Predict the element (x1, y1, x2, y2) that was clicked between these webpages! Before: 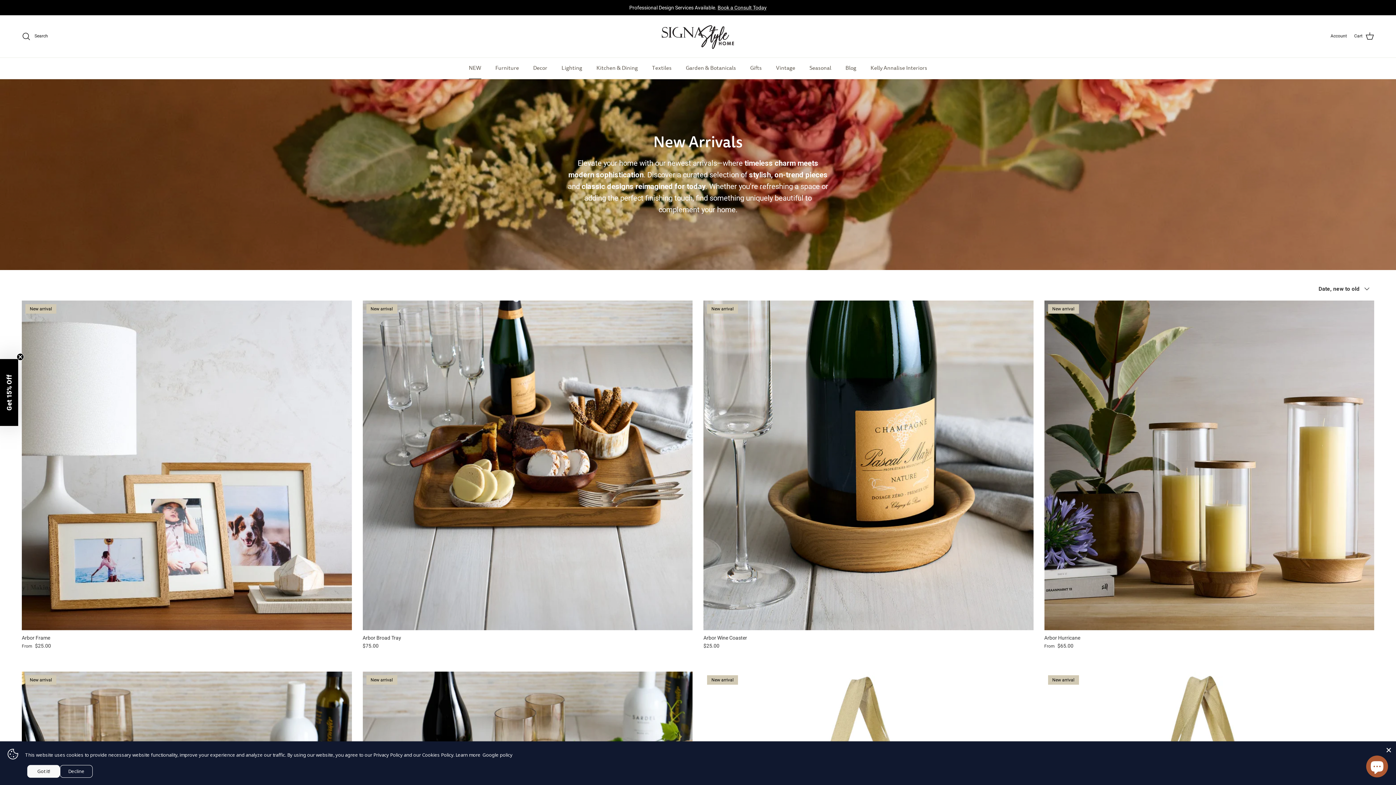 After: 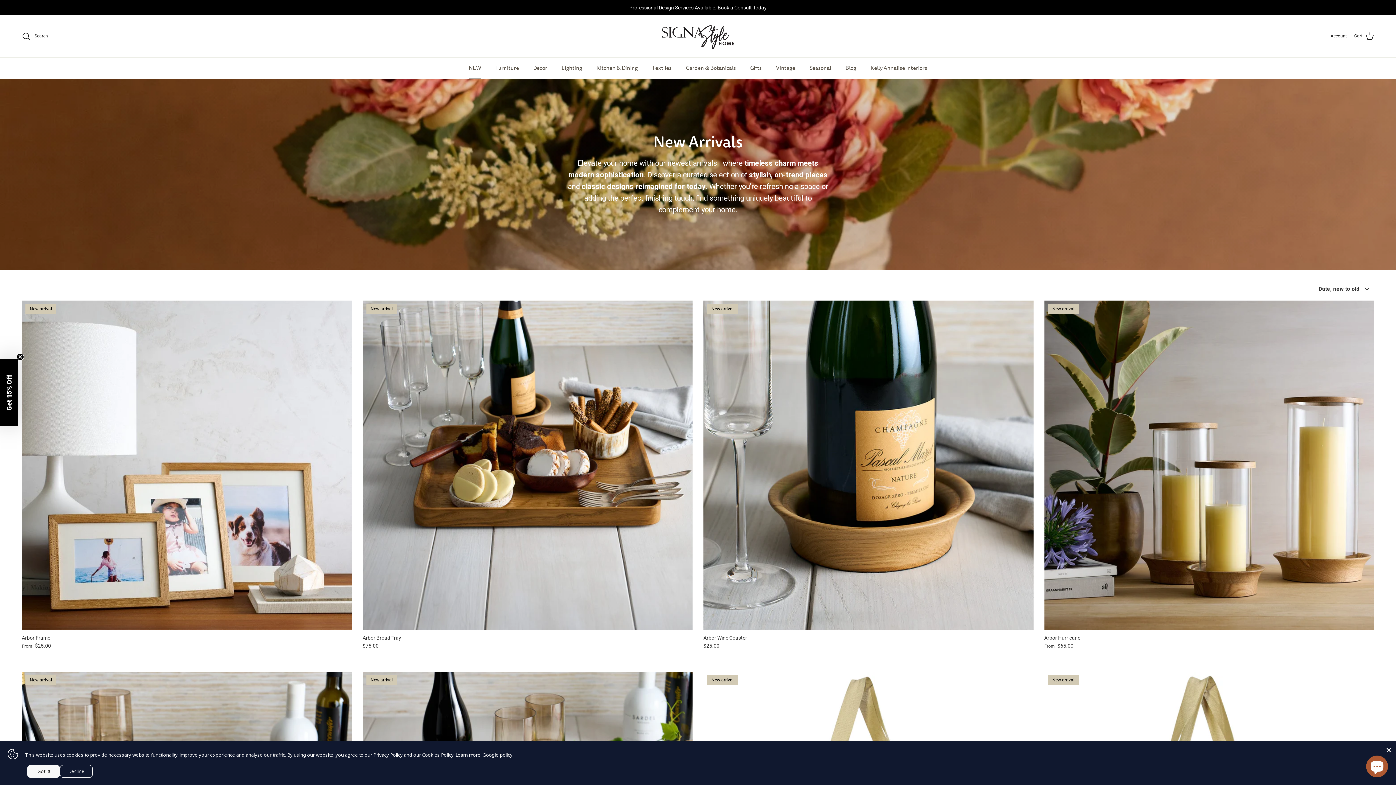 Action: bbox: (442, 752, 465, 758) label: Learn more